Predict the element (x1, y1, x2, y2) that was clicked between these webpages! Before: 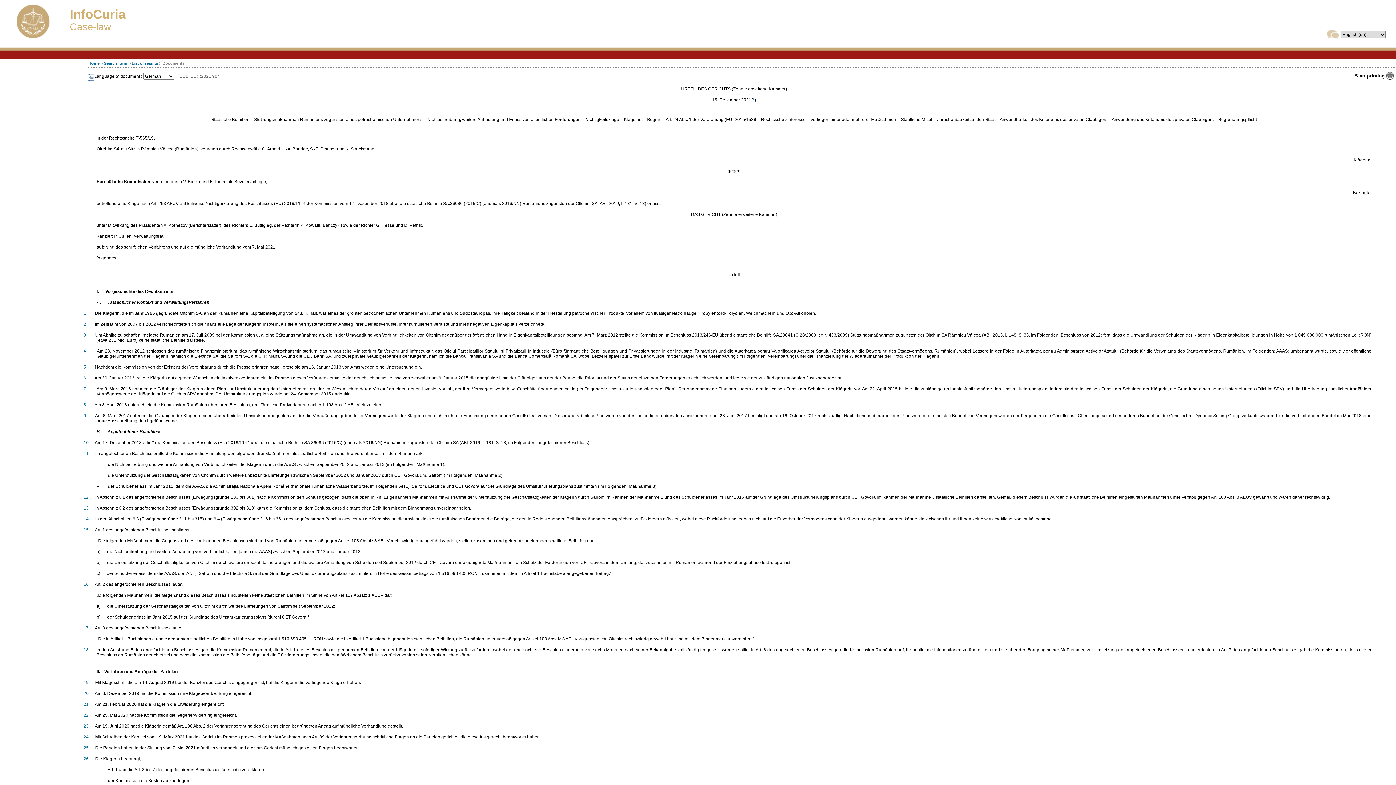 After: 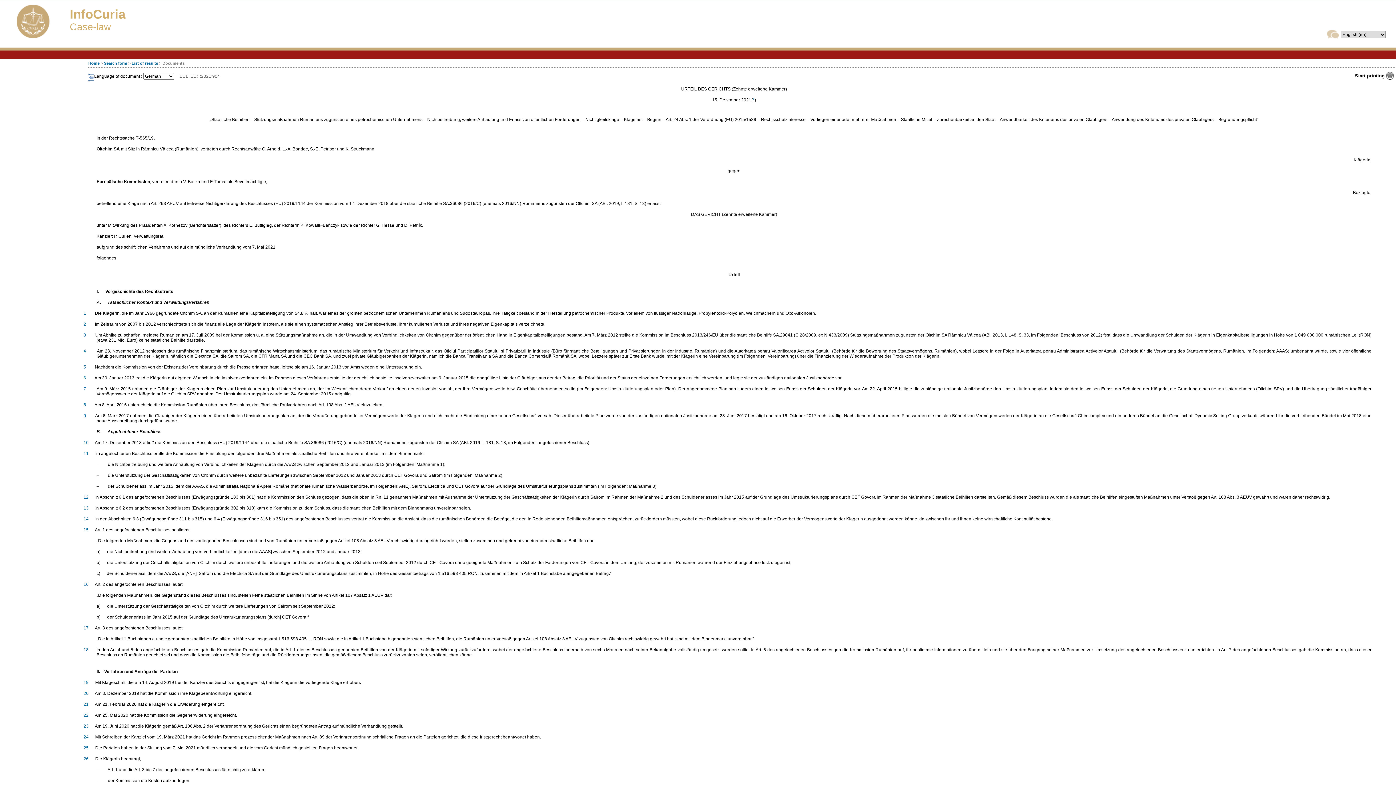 Action: bbox: (83, 413, 86, 418) label: 9